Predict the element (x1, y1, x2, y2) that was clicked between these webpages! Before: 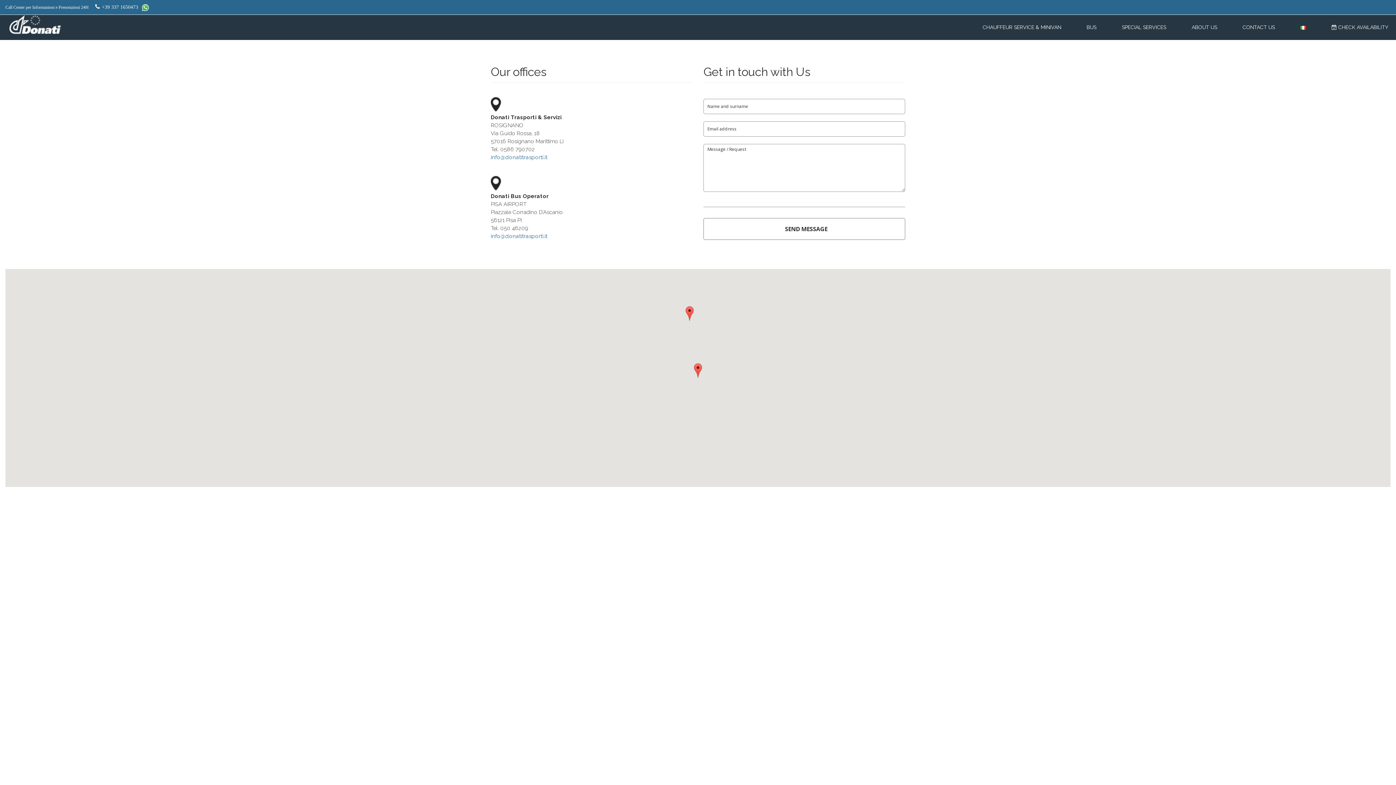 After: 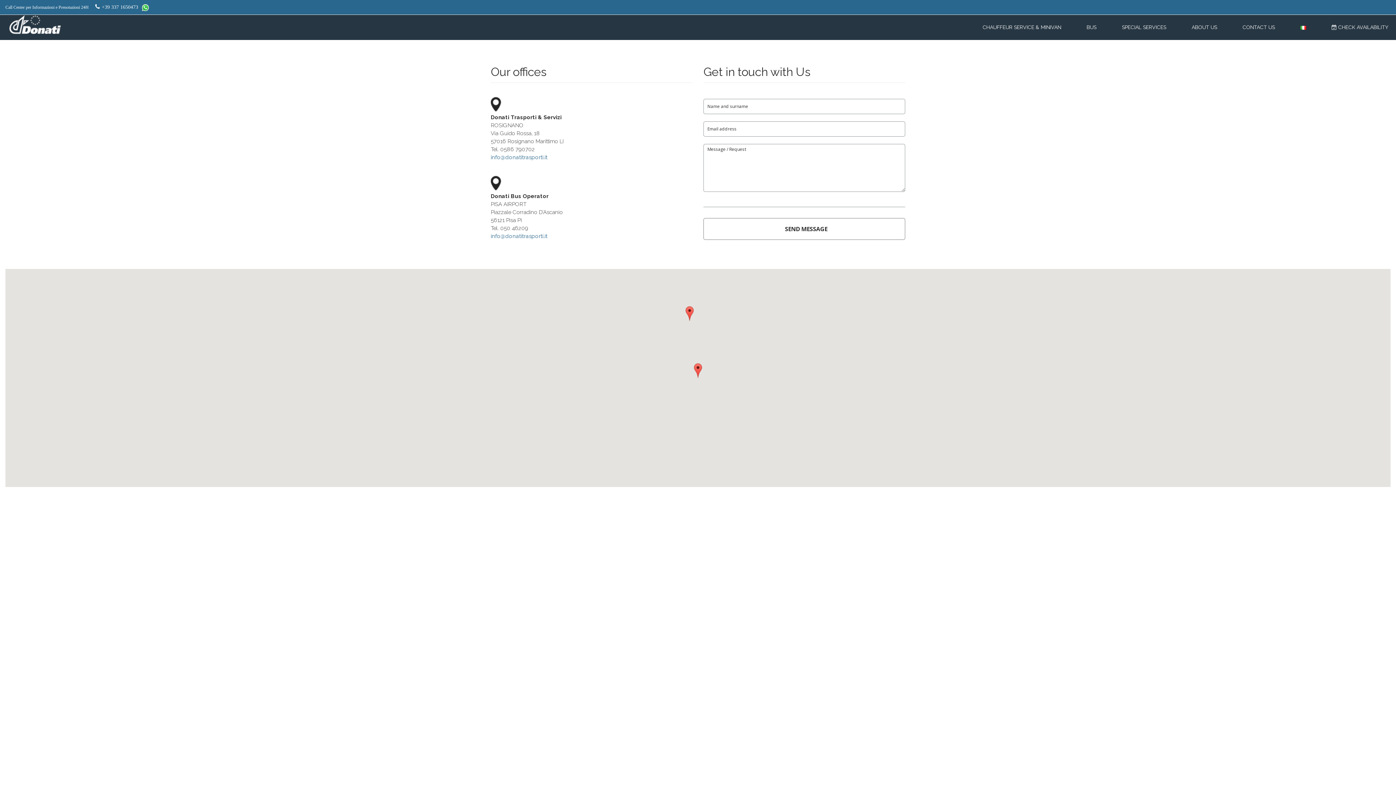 Action: bbox: (490, 154, 547, 160) label: info@donatitrasporti.it